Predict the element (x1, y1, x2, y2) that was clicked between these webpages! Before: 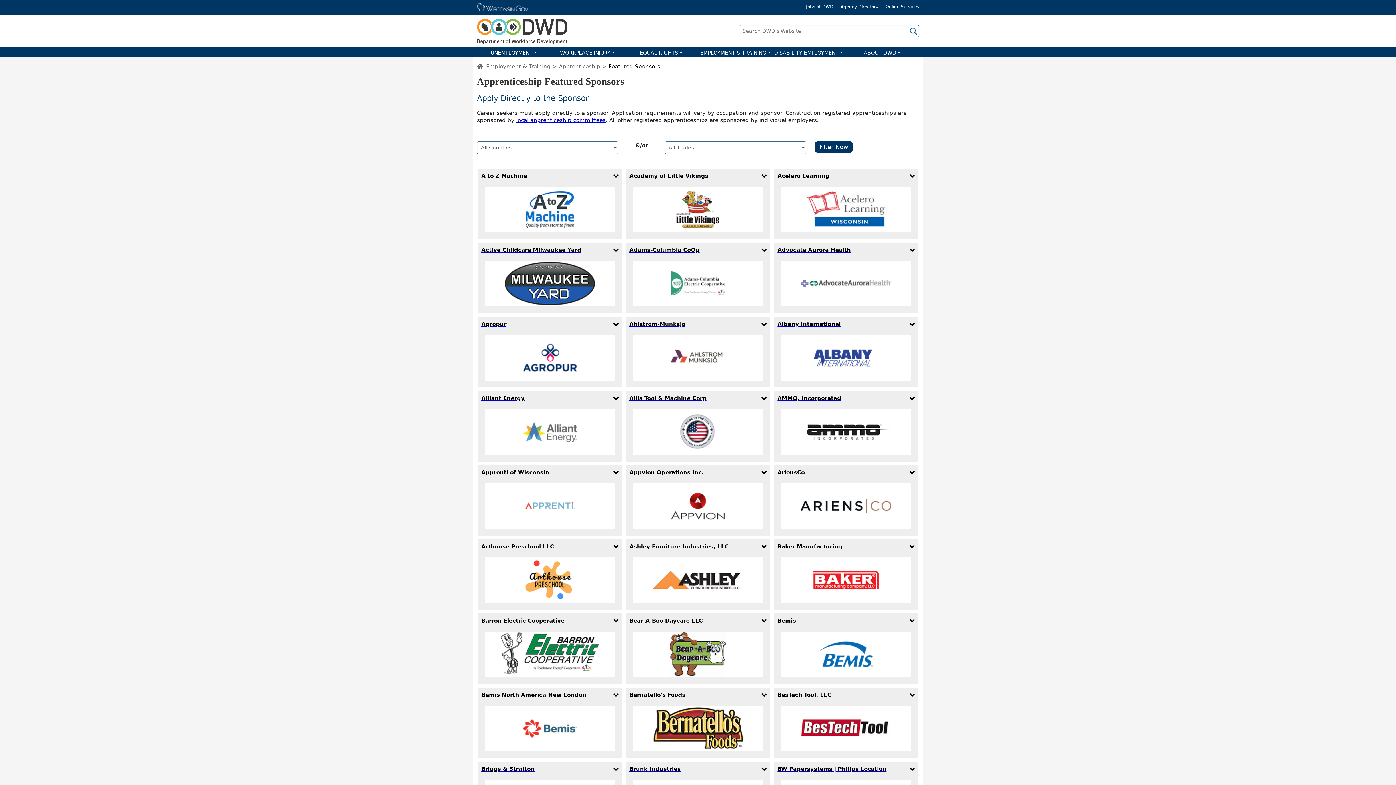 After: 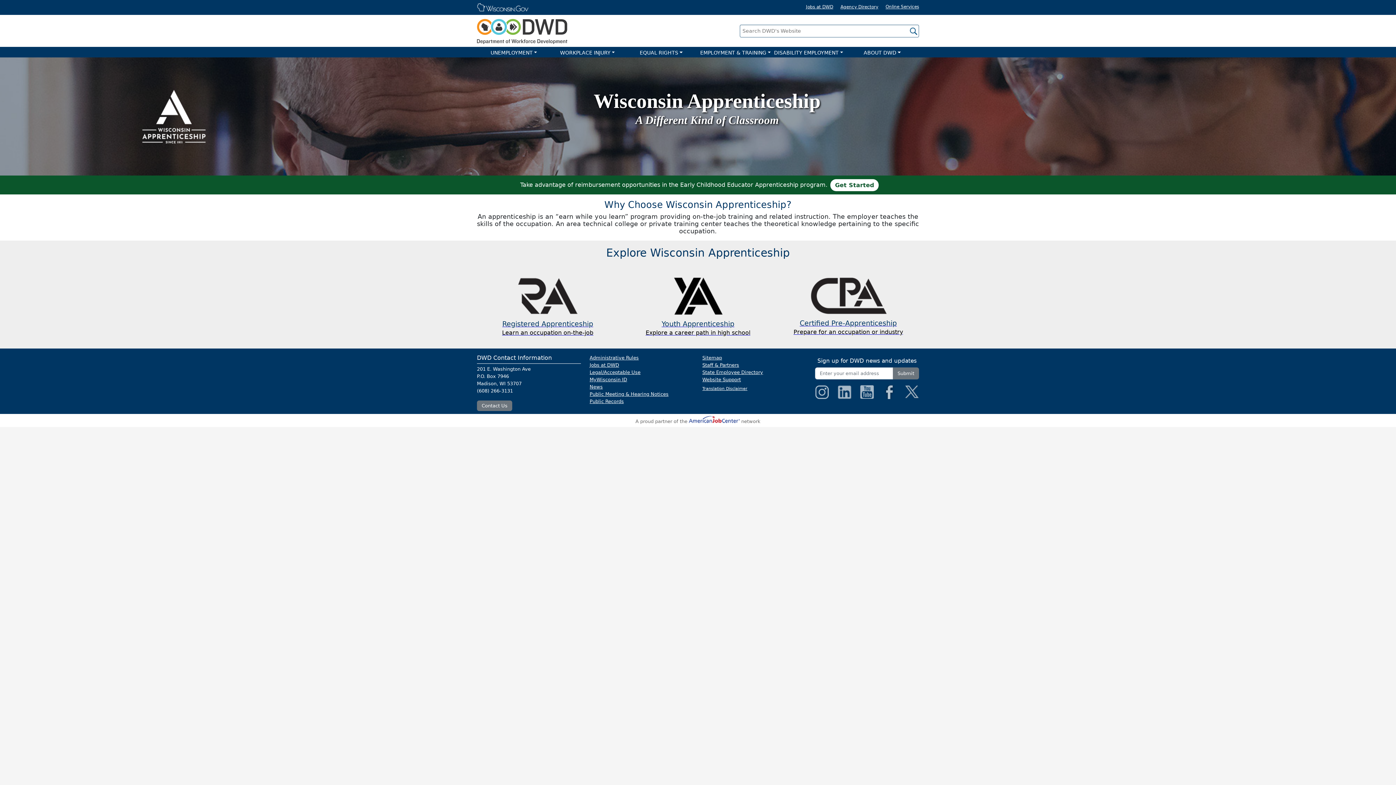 Action: bbox: (559, 63, 600, 69) label: Apprenticeship